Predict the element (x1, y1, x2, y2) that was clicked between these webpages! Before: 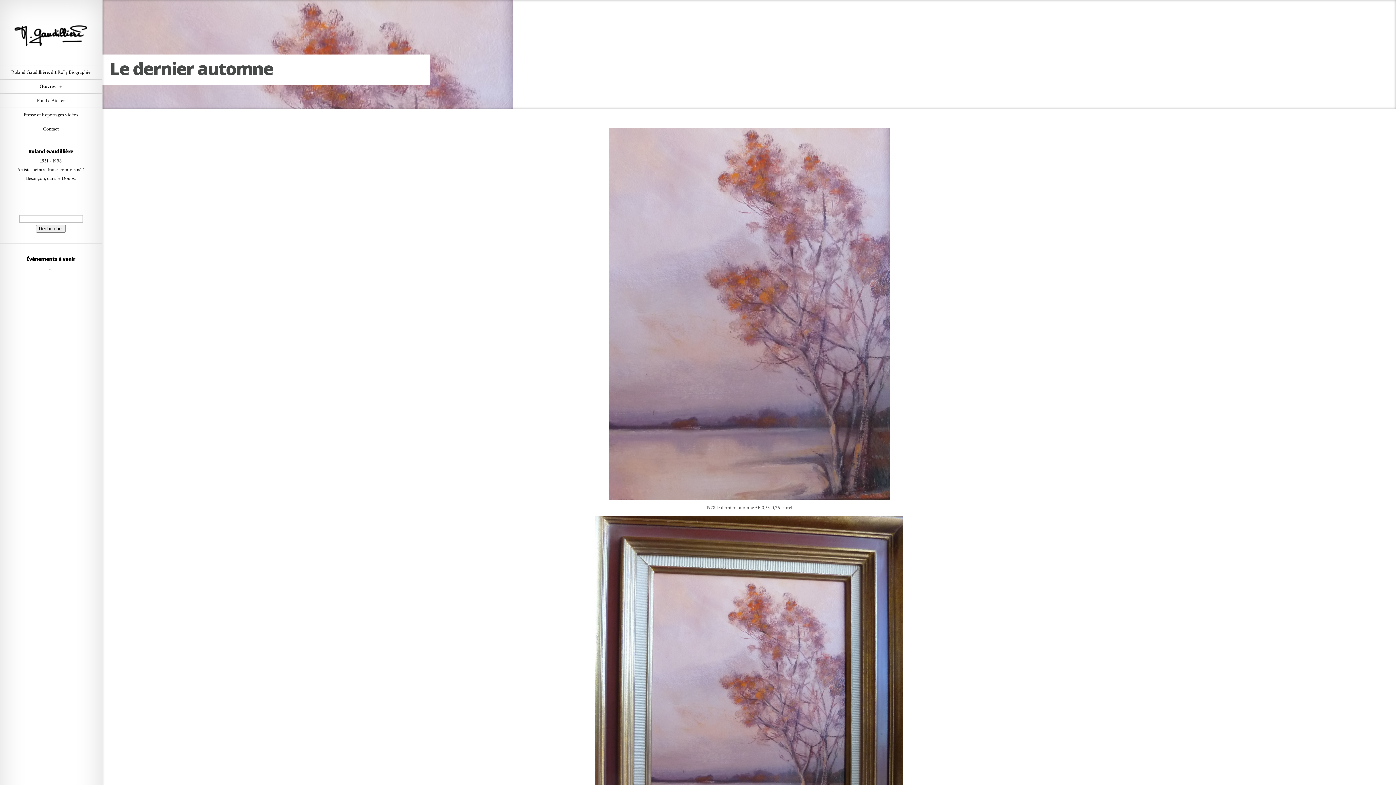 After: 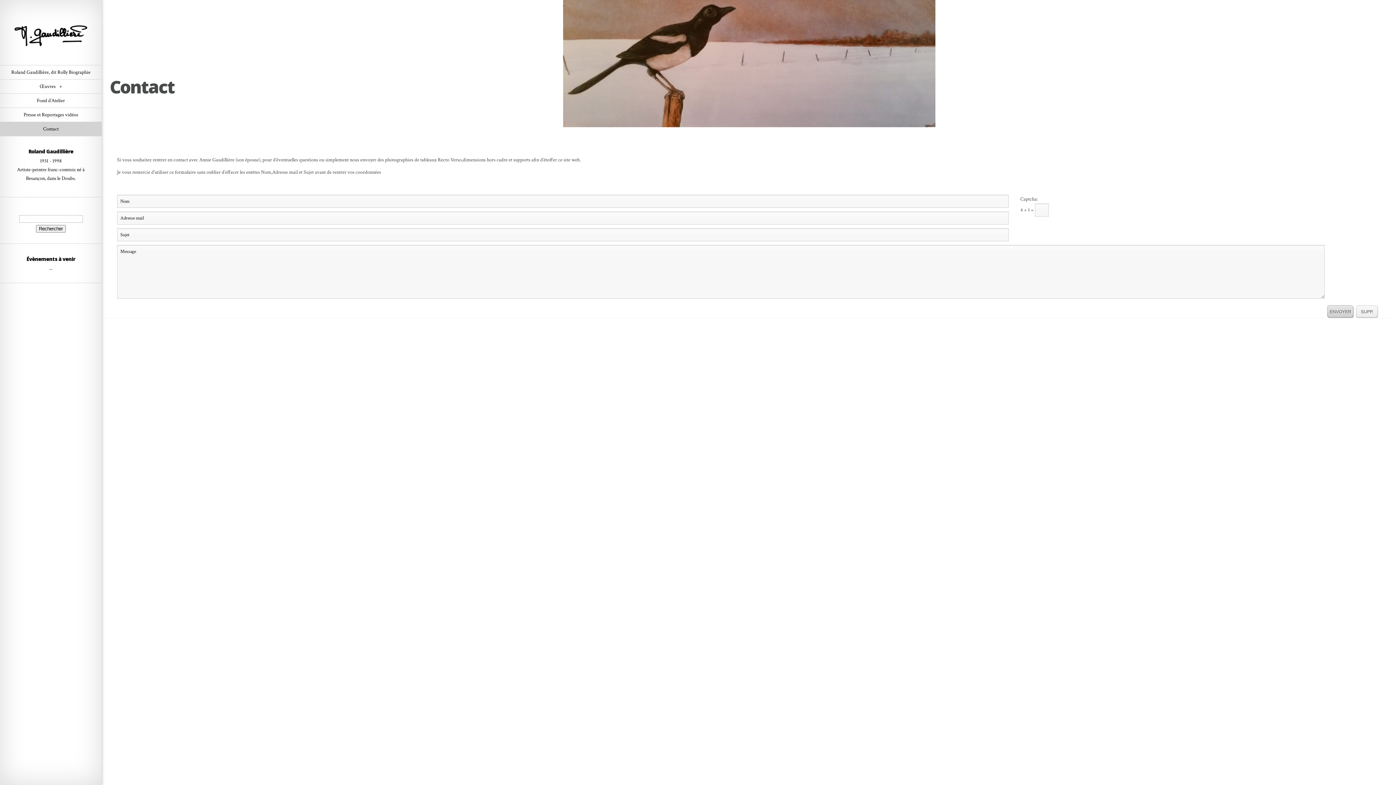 Action: bbox: (0, 122, 101, 136) label: Contact